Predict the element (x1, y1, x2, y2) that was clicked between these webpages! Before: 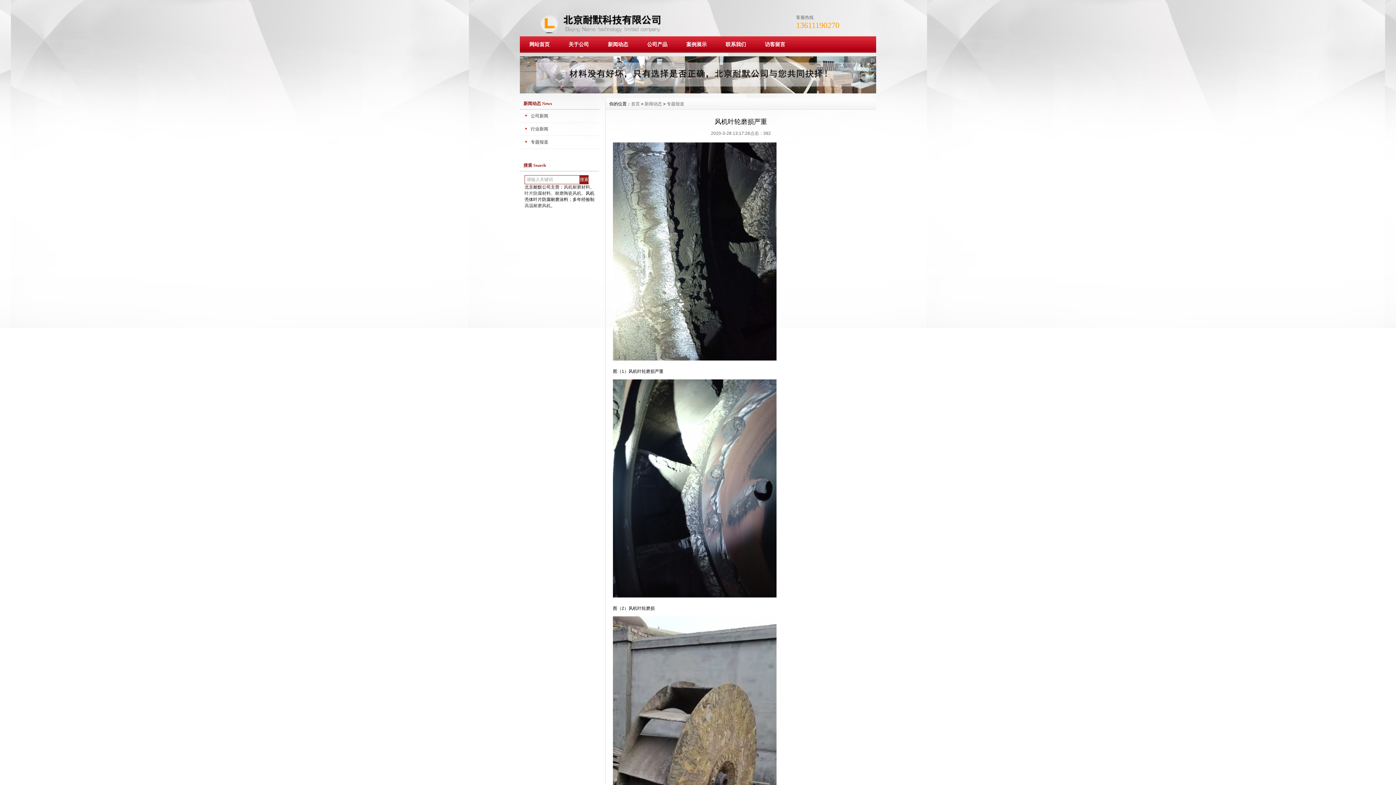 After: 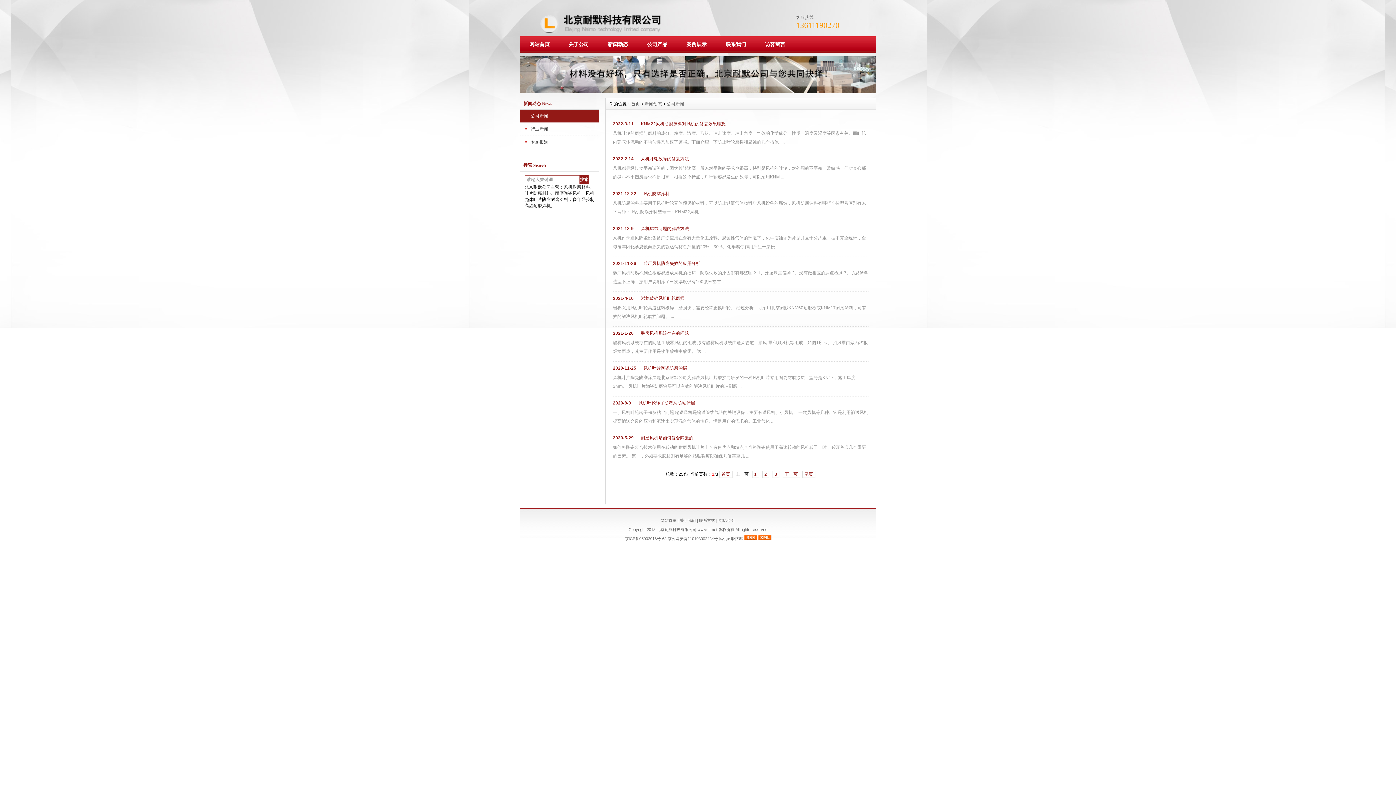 Action: bbox: (520, 109, 599, 122) label: 公司新闻